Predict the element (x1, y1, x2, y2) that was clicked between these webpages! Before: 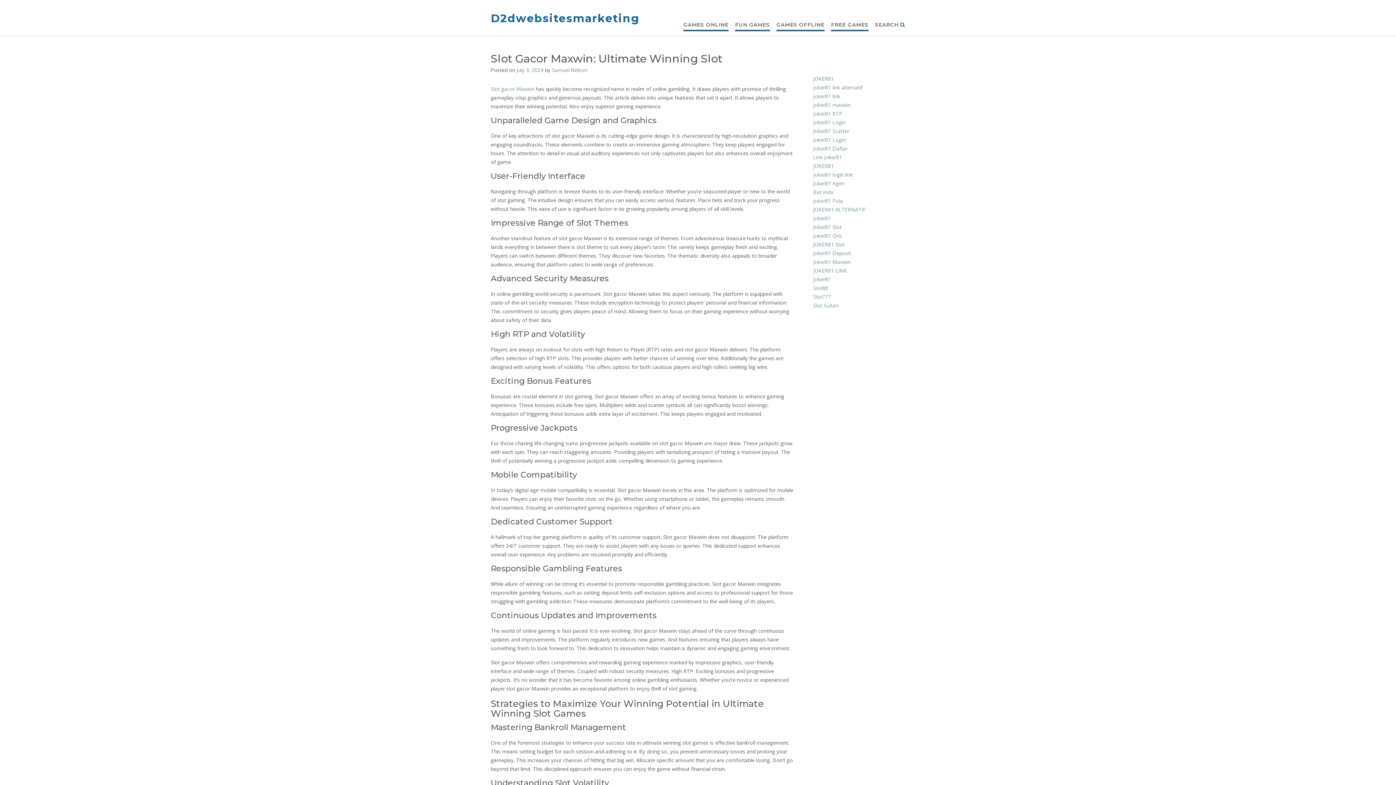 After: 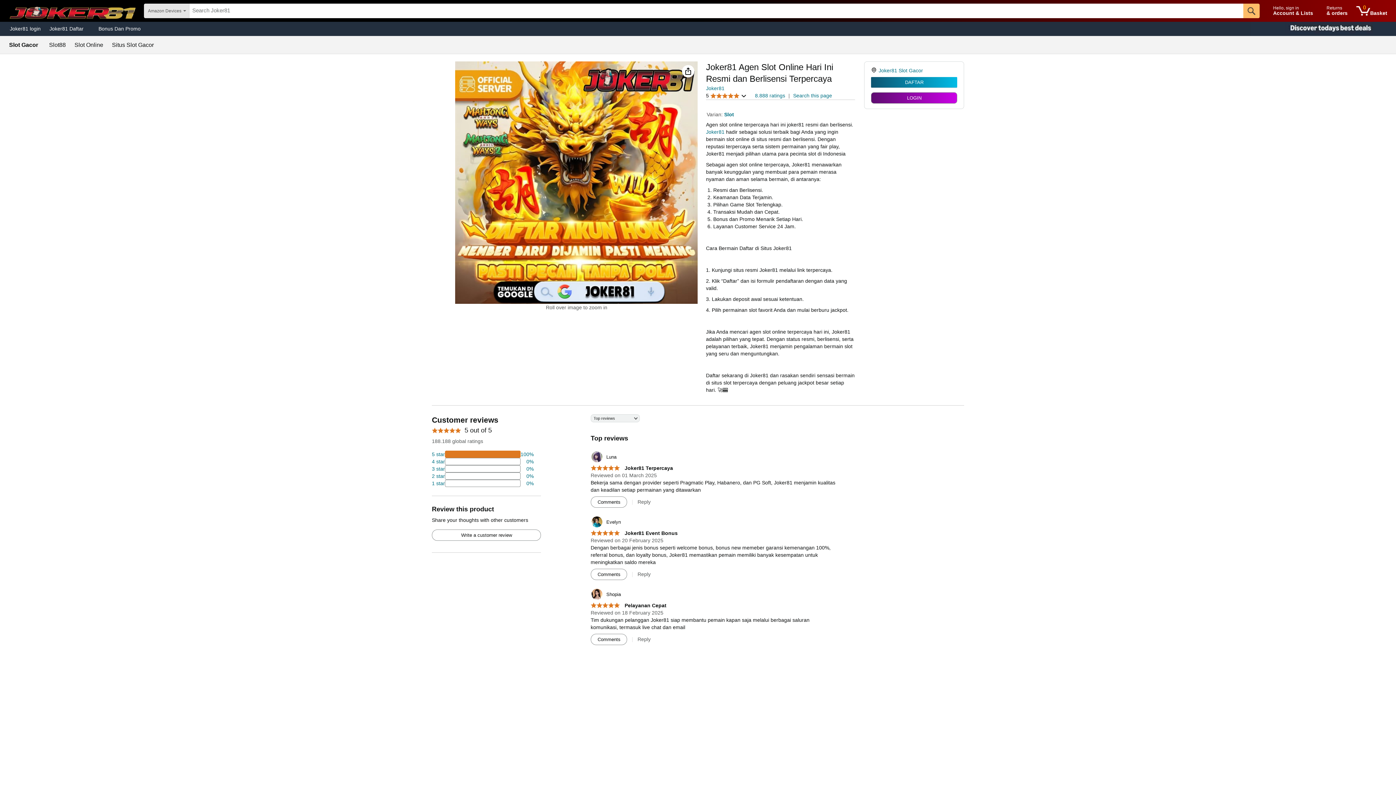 Action: label: JOKER81 Slot bbox: (813, 241, 844, 248)